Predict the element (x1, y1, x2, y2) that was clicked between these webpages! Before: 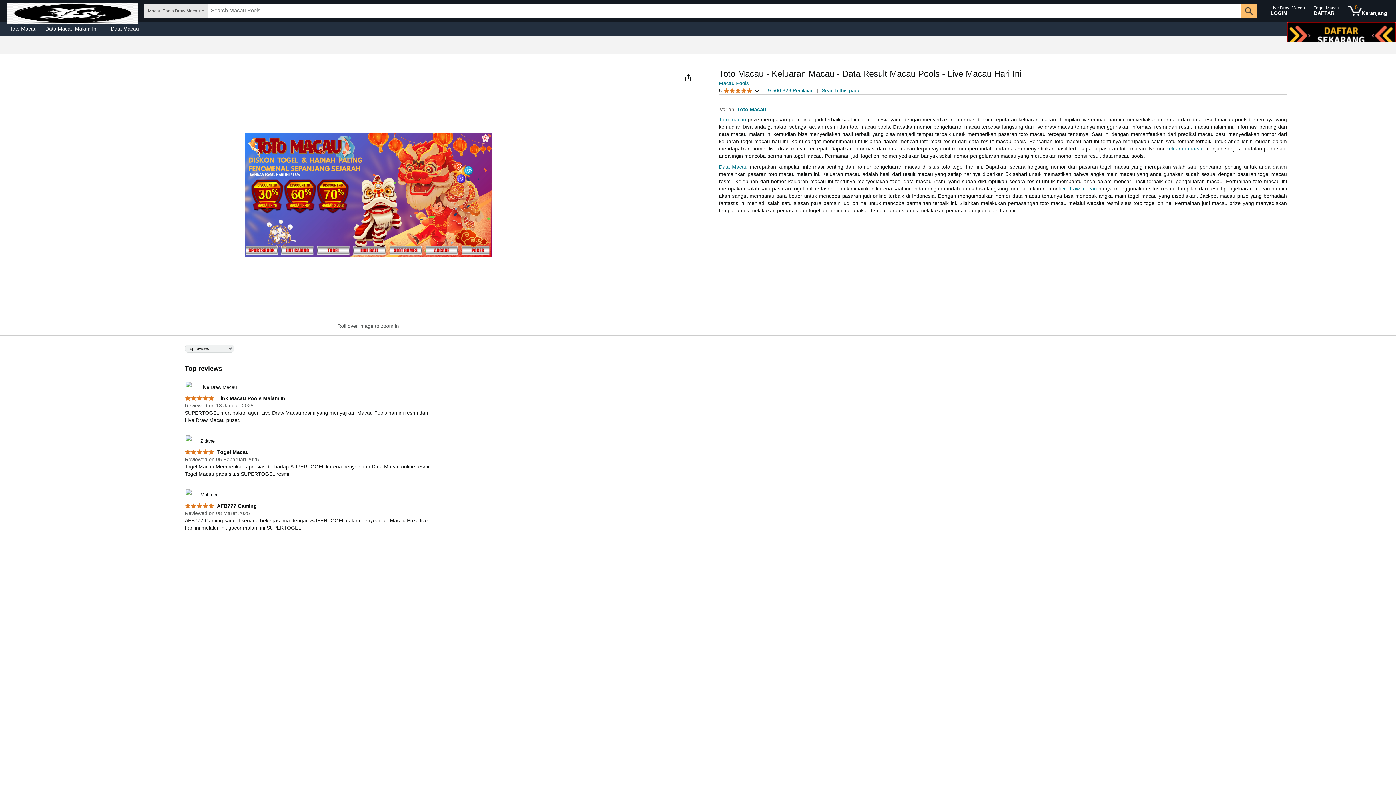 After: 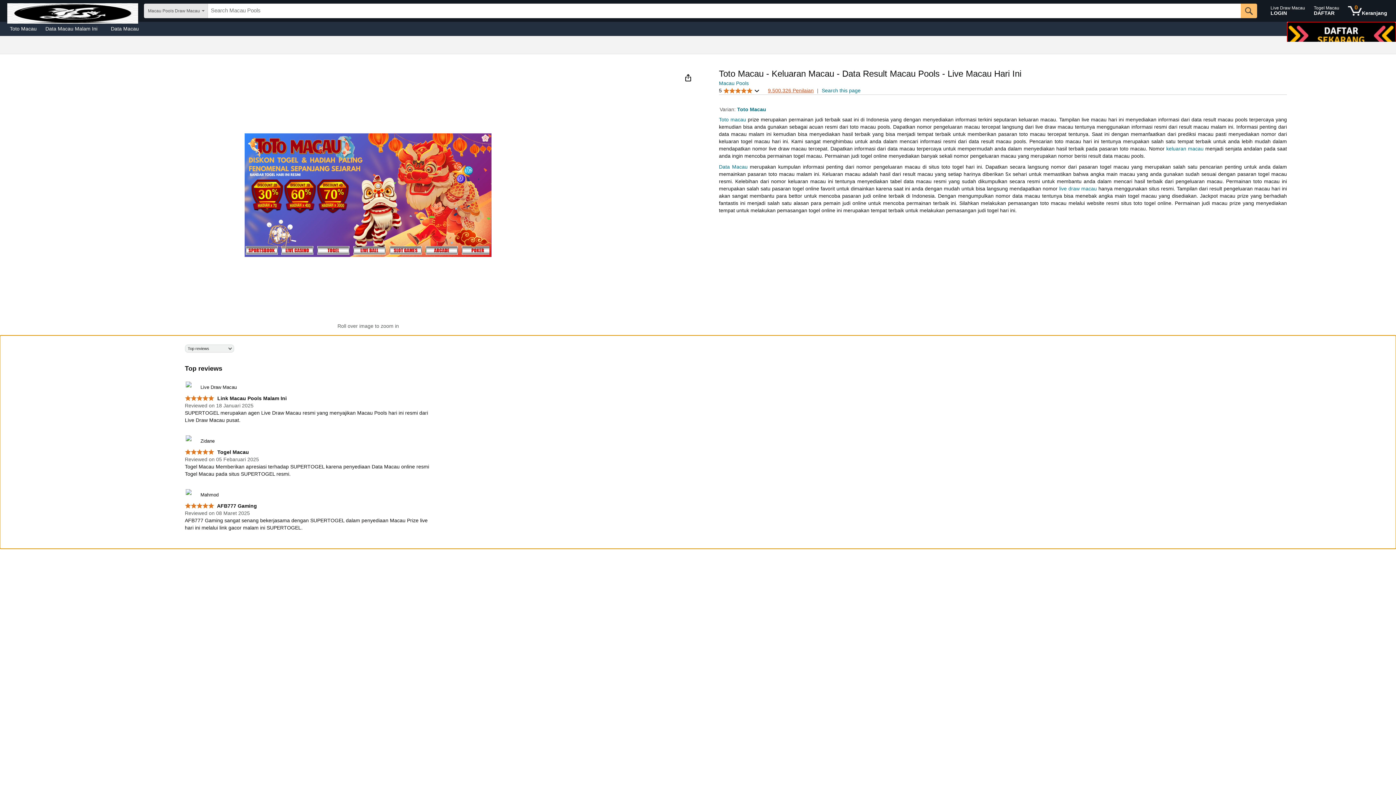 Action: label: 9.500.326 Penilaian bbox: (768, 87, 813, 93)